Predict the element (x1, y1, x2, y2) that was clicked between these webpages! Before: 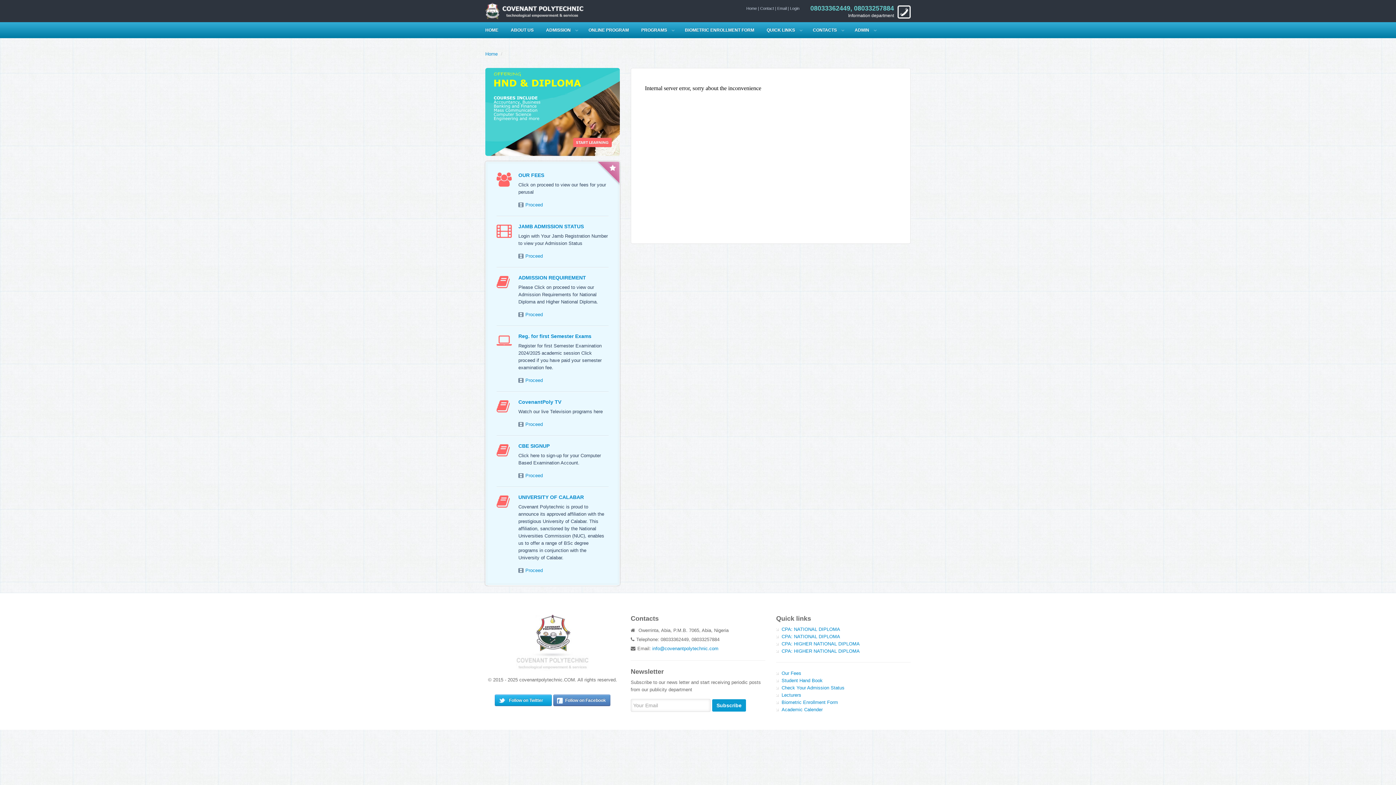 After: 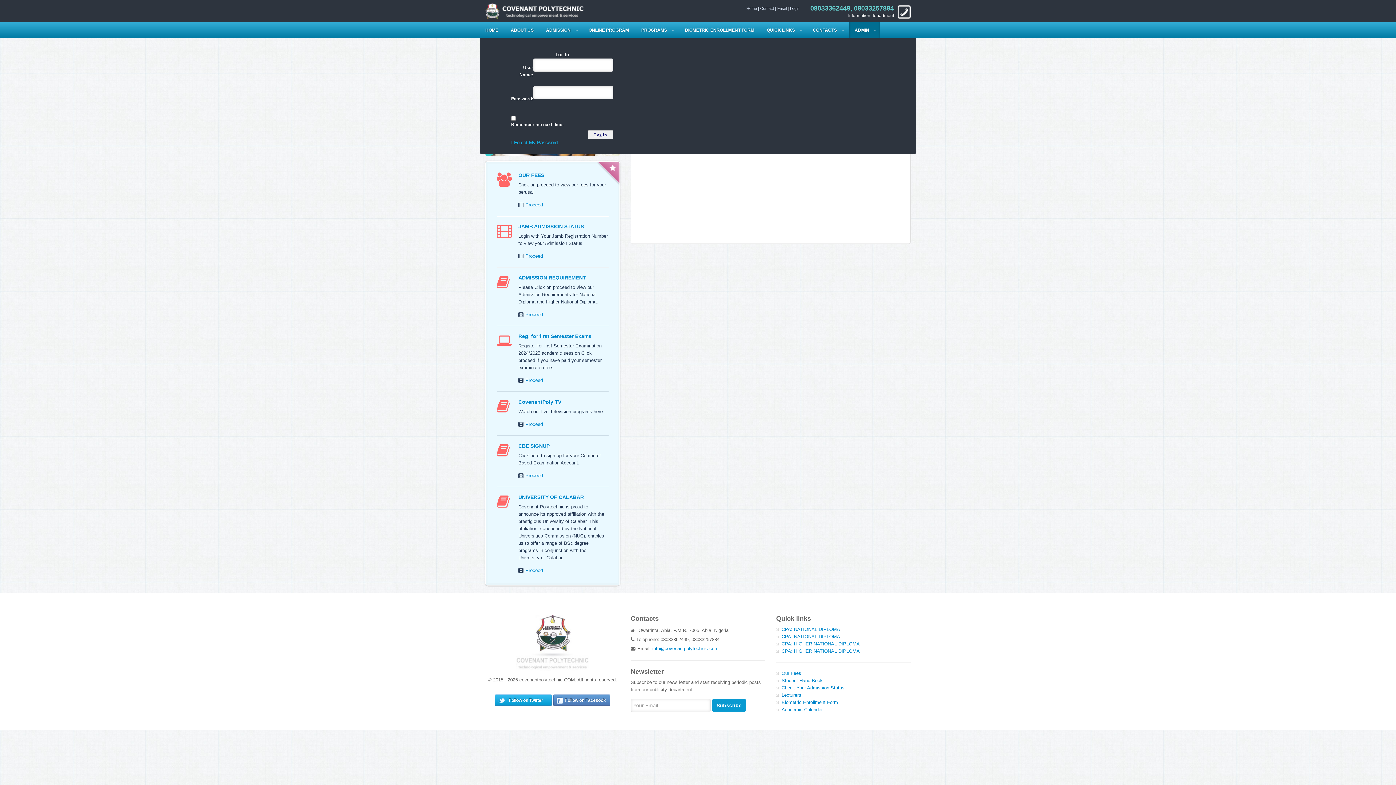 Action: label: ADMIN bbox: (854, 22, 880, 38)